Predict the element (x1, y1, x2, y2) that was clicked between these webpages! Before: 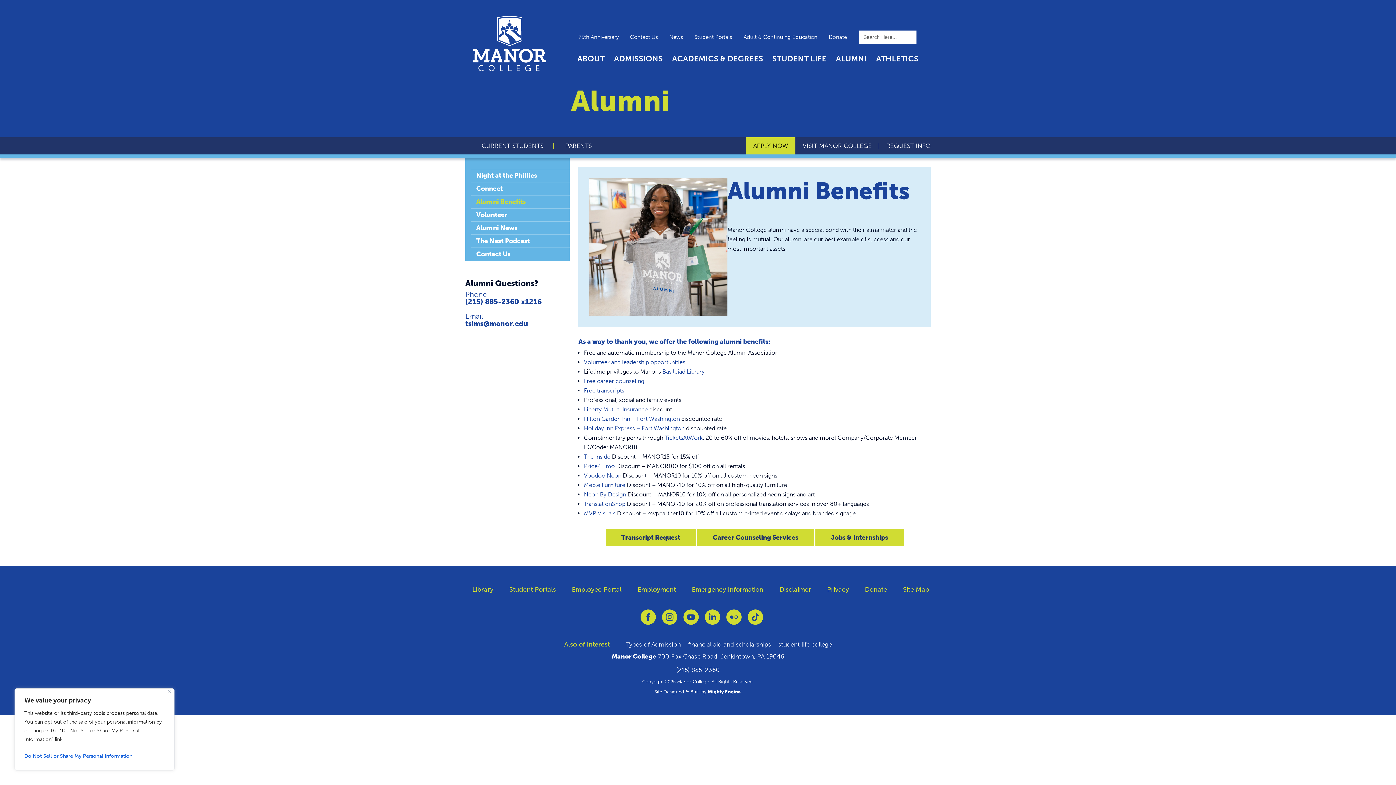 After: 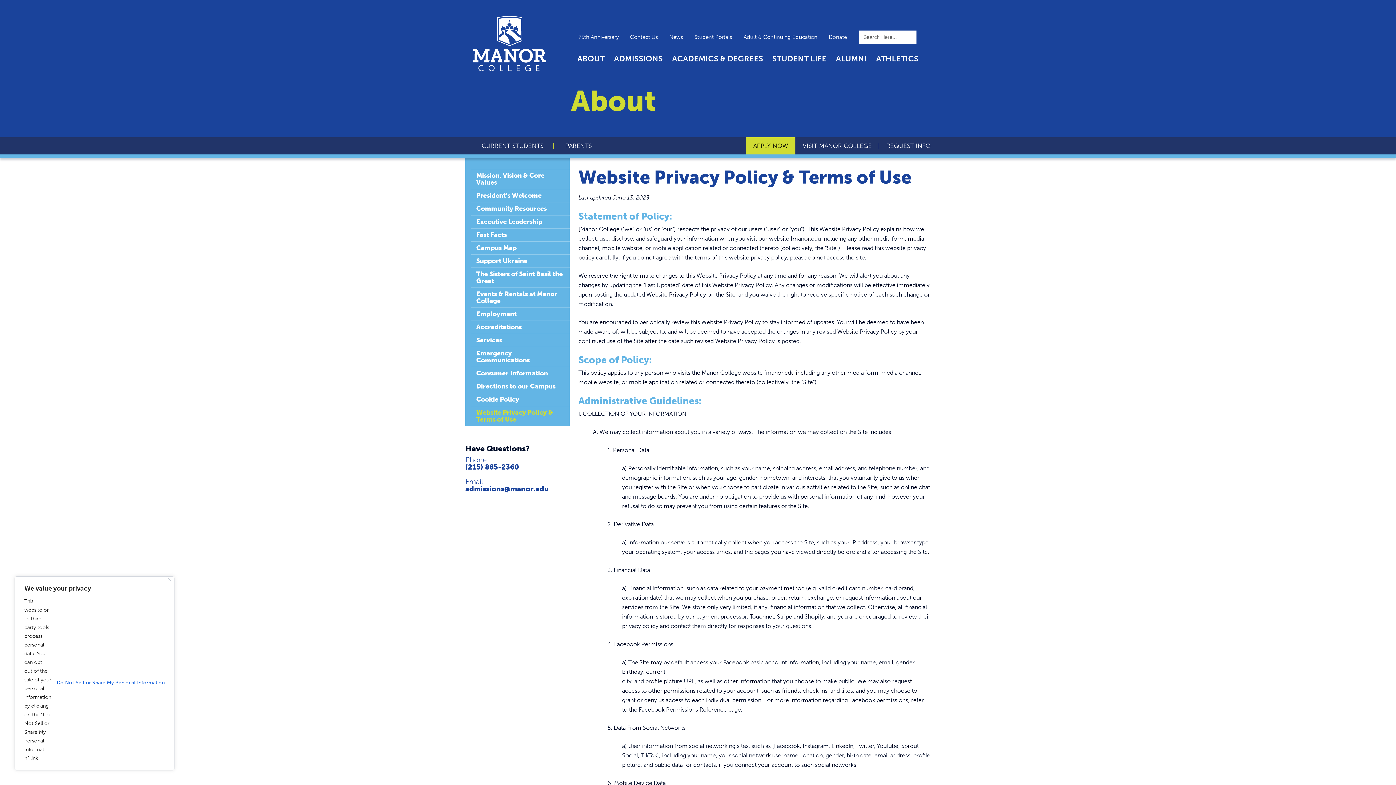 Action: bbox: (827, 584, 849, 595) label: Privacy